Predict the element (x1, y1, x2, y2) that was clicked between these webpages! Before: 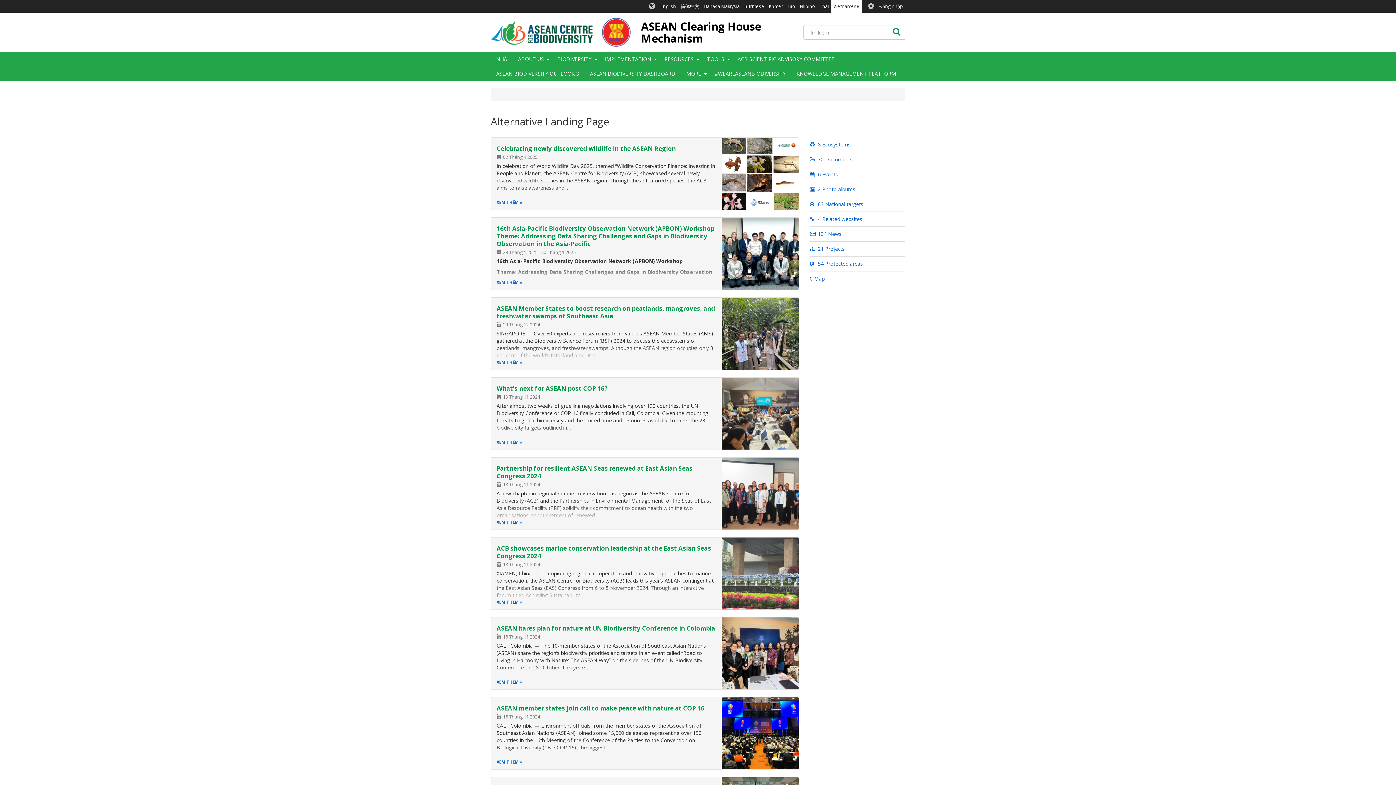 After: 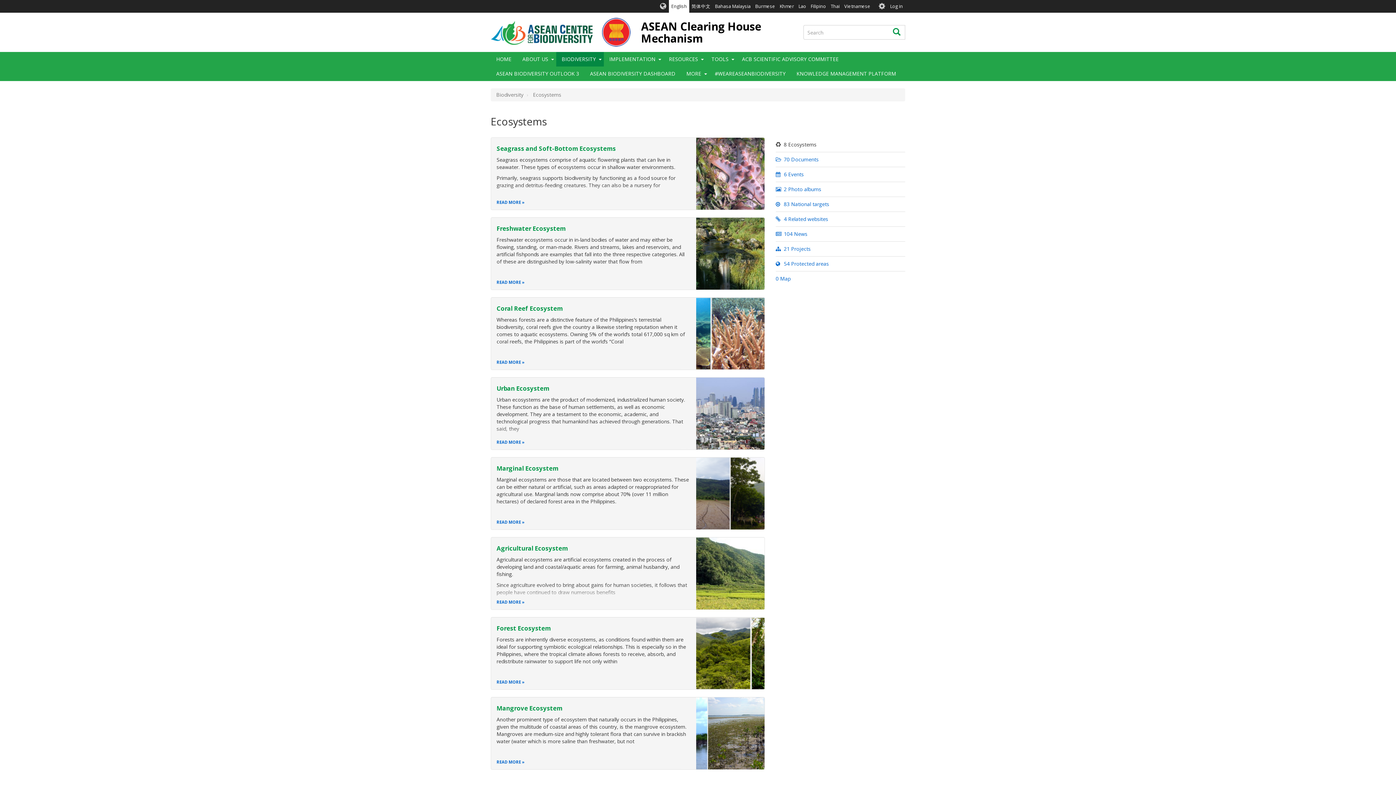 Action: label:  8 Ecosystems bbox: (810, 137, 905, 152)